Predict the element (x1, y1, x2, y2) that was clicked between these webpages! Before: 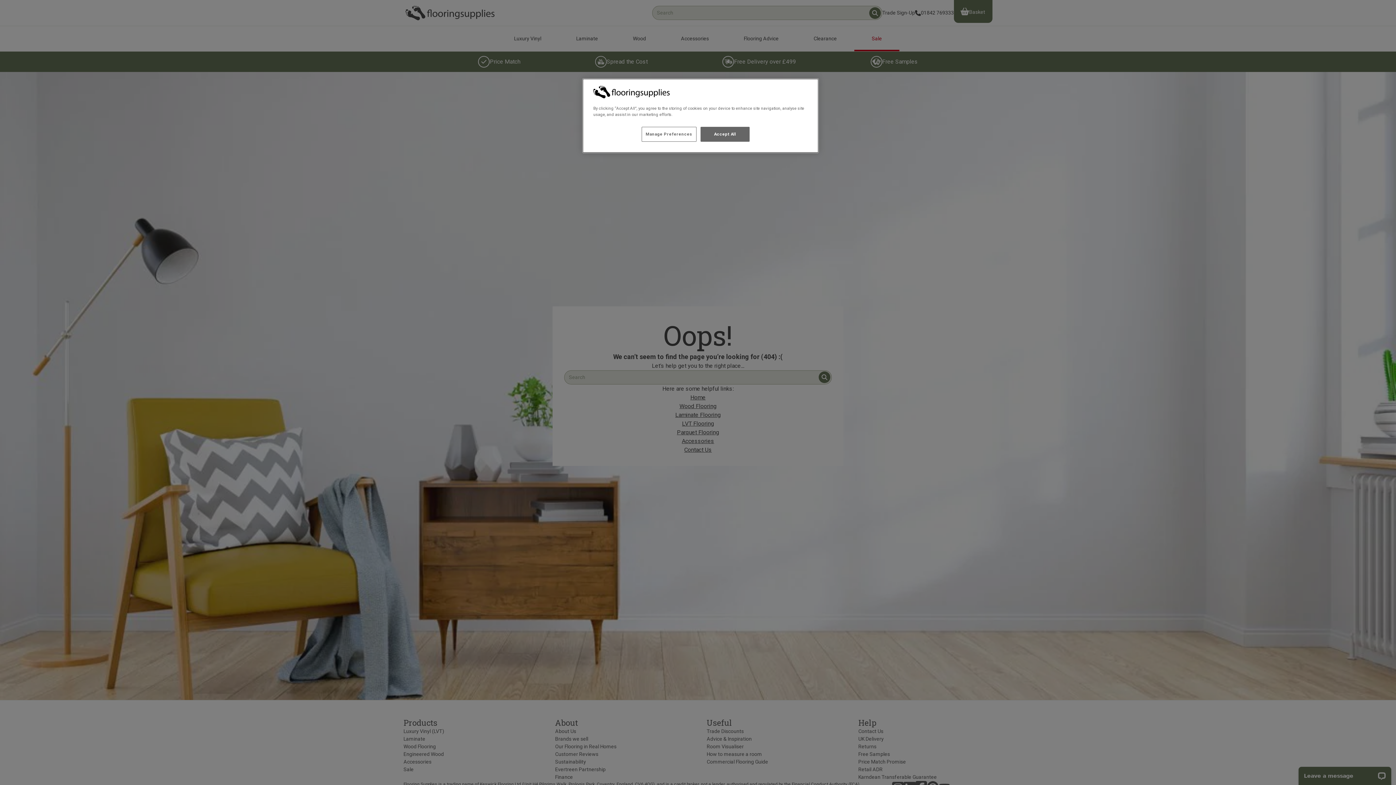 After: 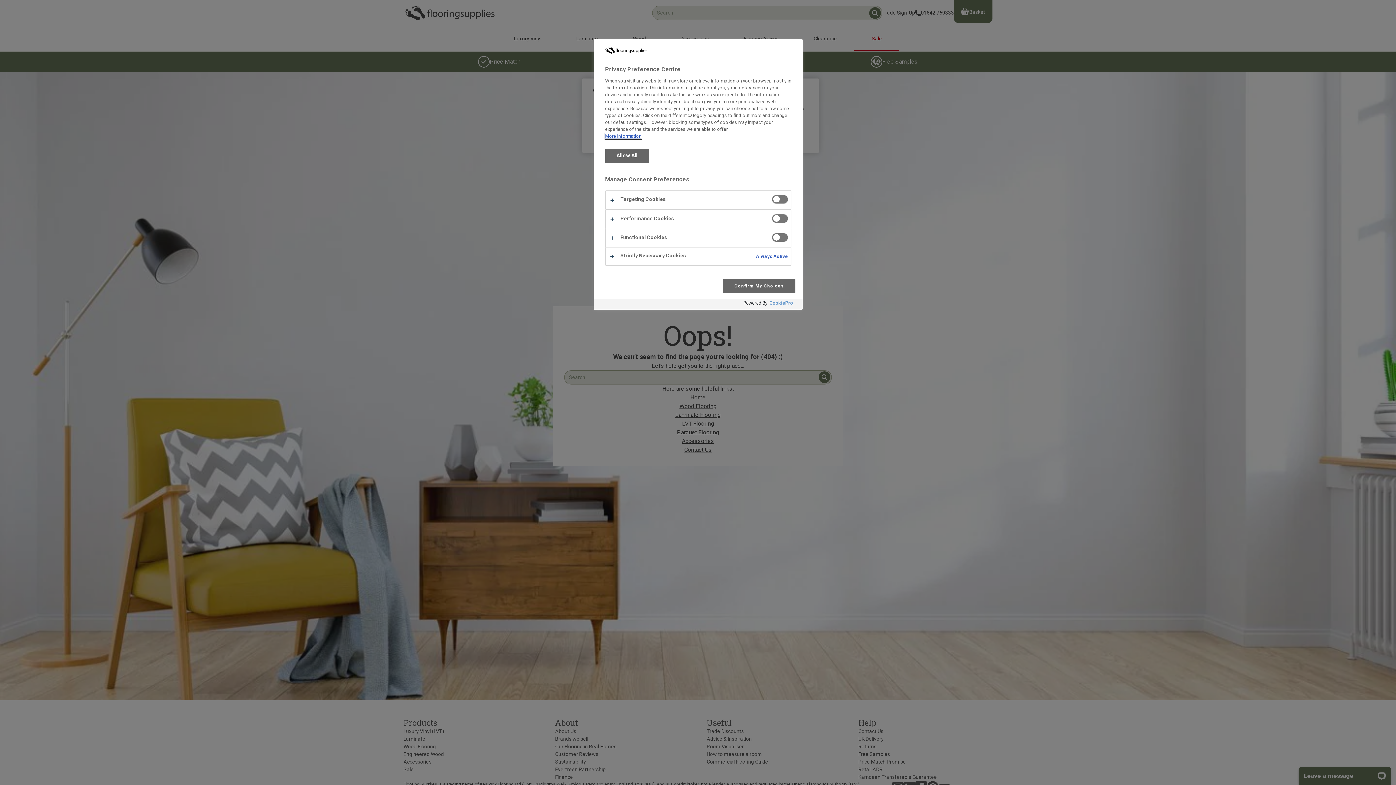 Action: bbox: (641, 126, 696, 141) label: Manage Preferences